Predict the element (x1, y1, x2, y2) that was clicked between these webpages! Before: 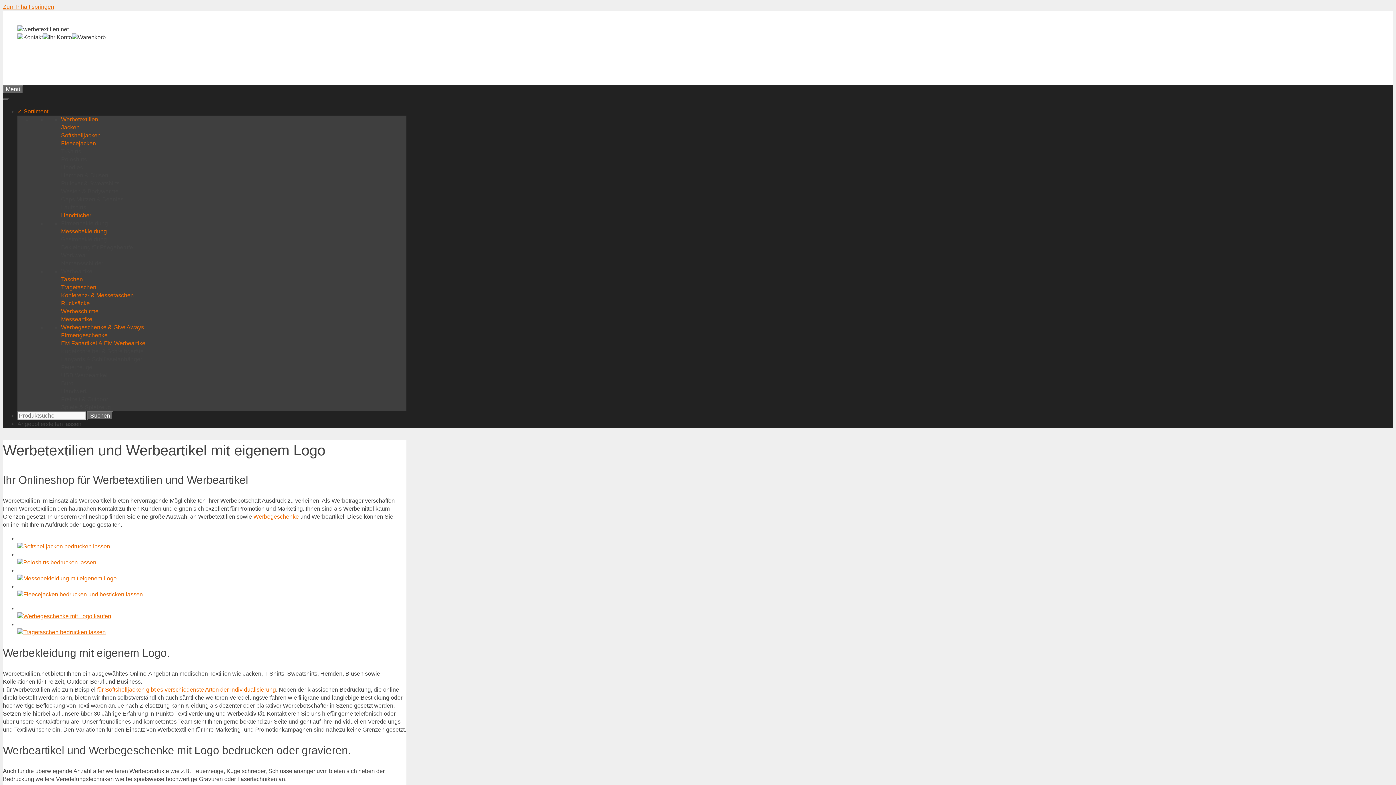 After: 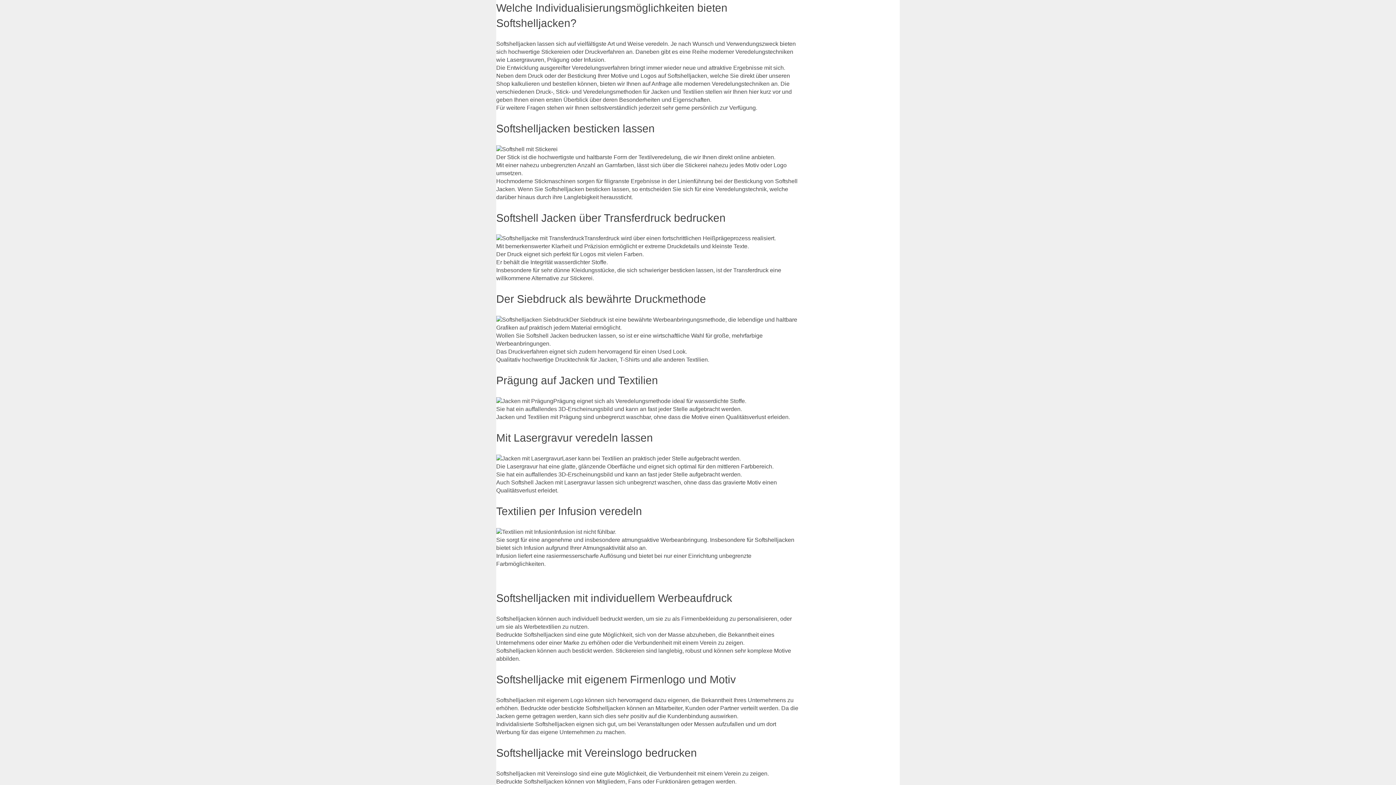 Action: bbox: (97, 686, 276, 693) label: für Softshelljacken gibt es verschiedenste Arten der Individualisierung